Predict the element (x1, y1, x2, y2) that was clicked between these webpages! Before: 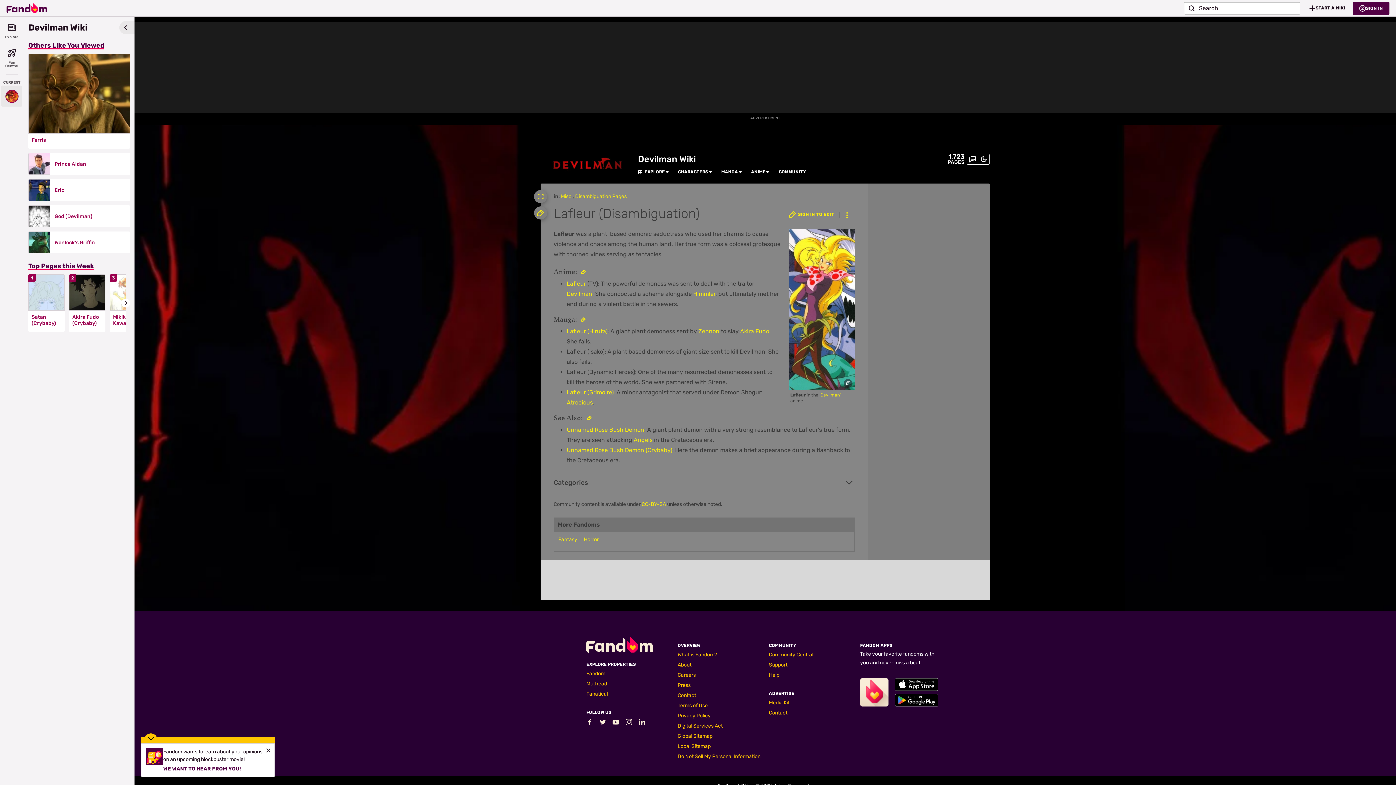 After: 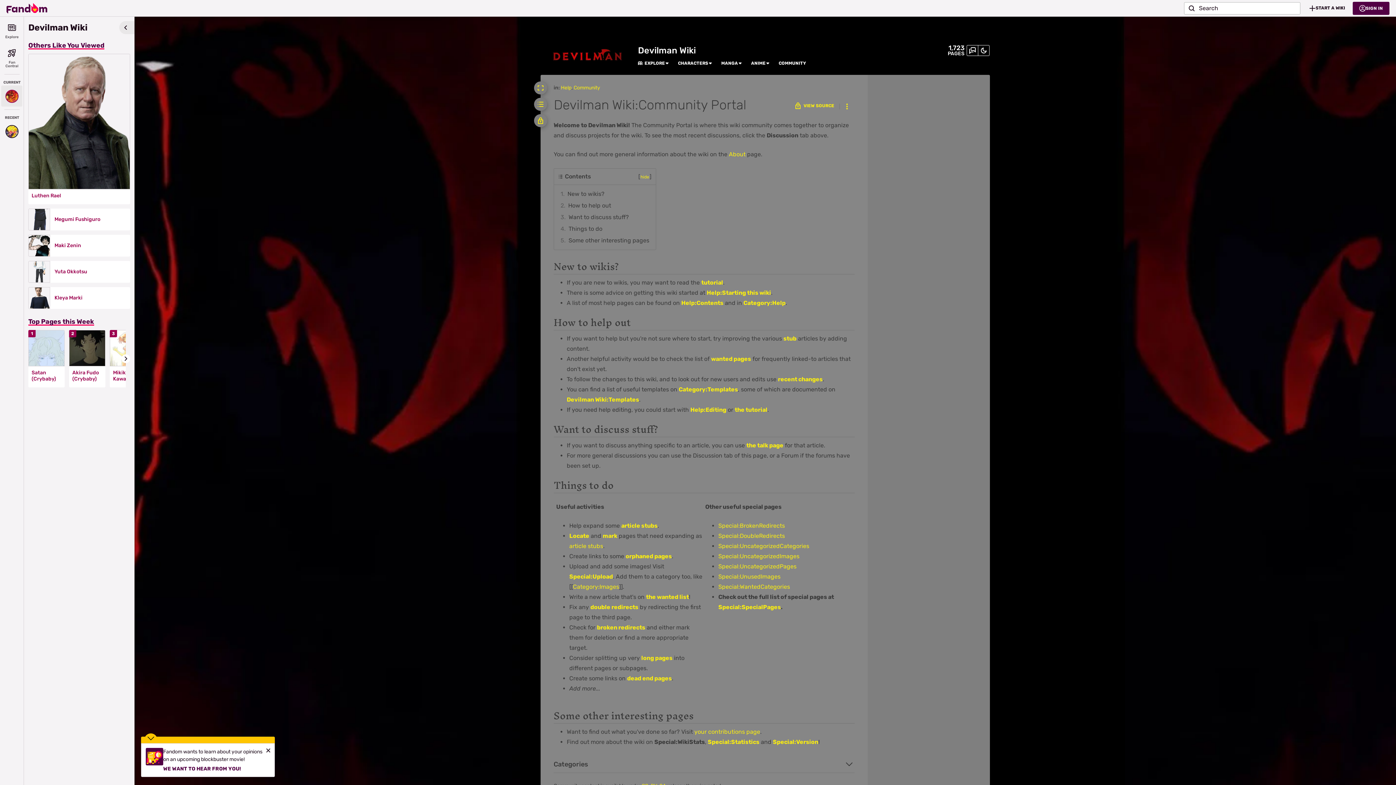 Action: label: COMMUNITY bbox: (778, 164, 806, 179)